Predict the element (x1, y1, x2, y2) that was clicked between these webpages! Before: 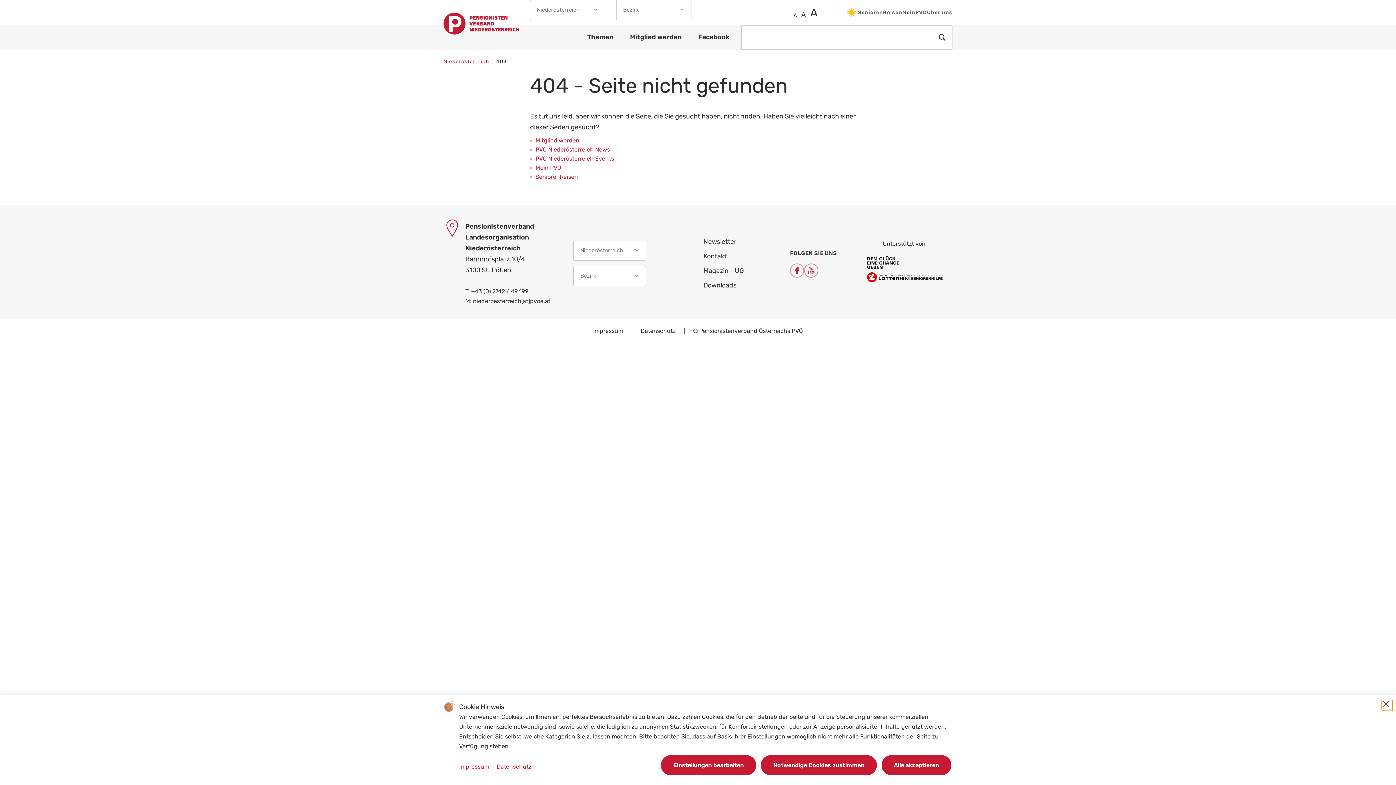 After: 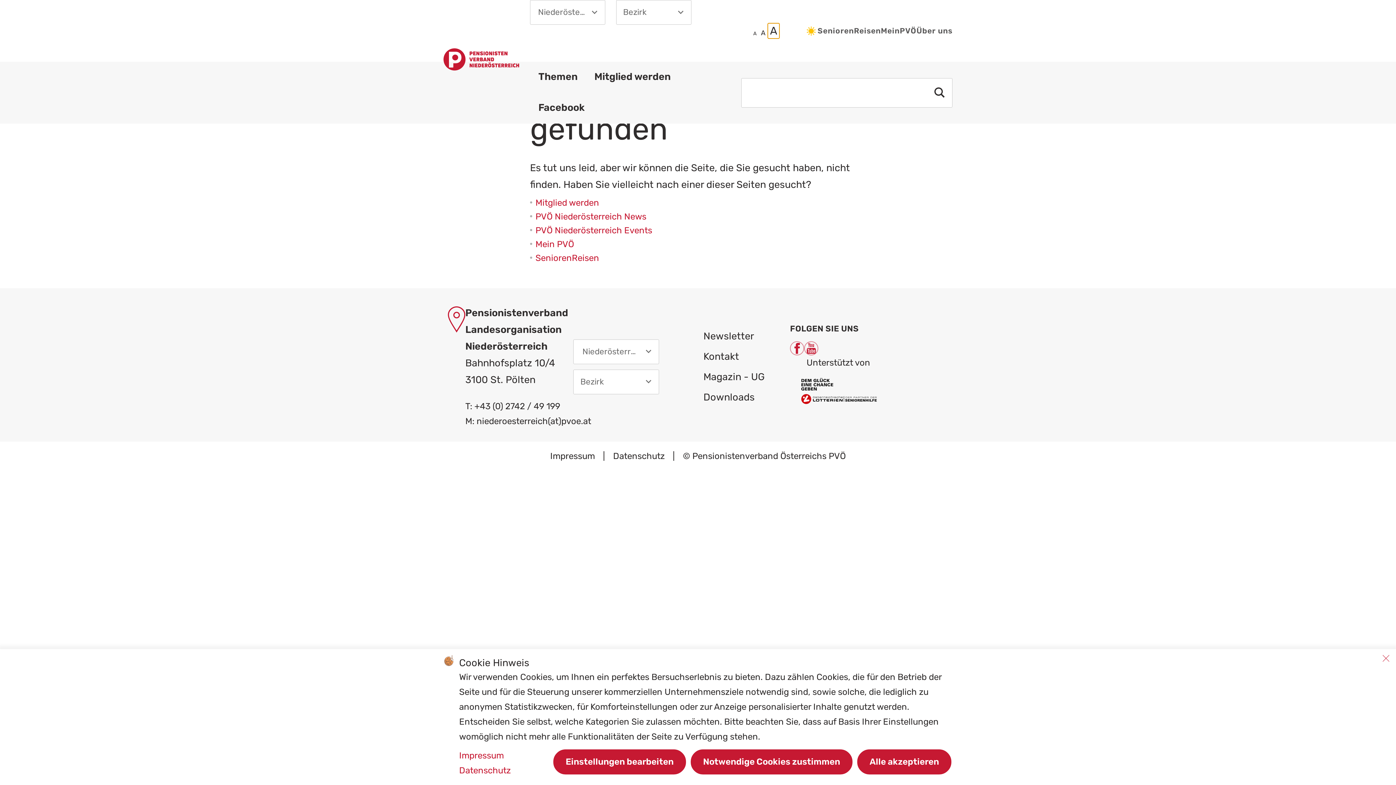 Action: bbox: (808, 4, 820, 20) label: Schriftgröße auf 150% einstellen
A